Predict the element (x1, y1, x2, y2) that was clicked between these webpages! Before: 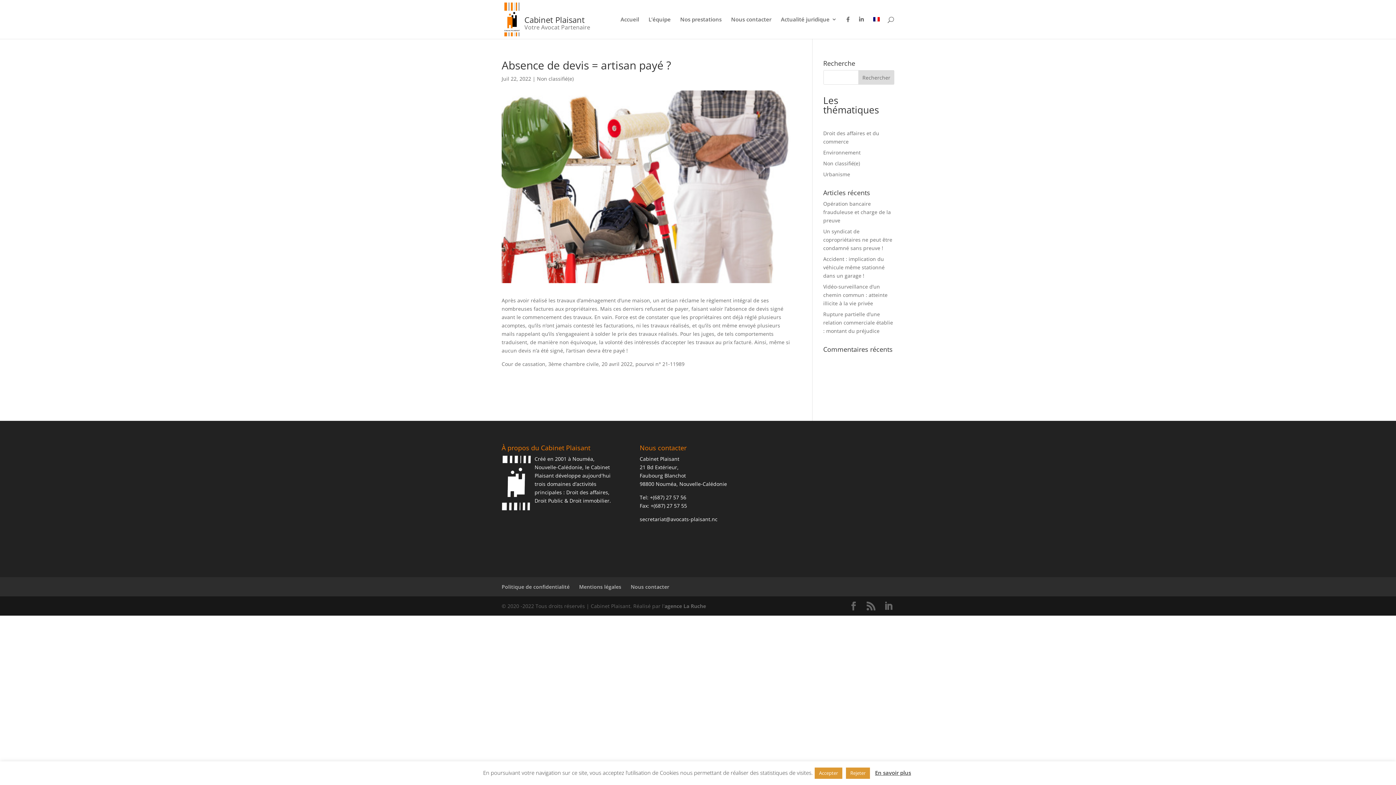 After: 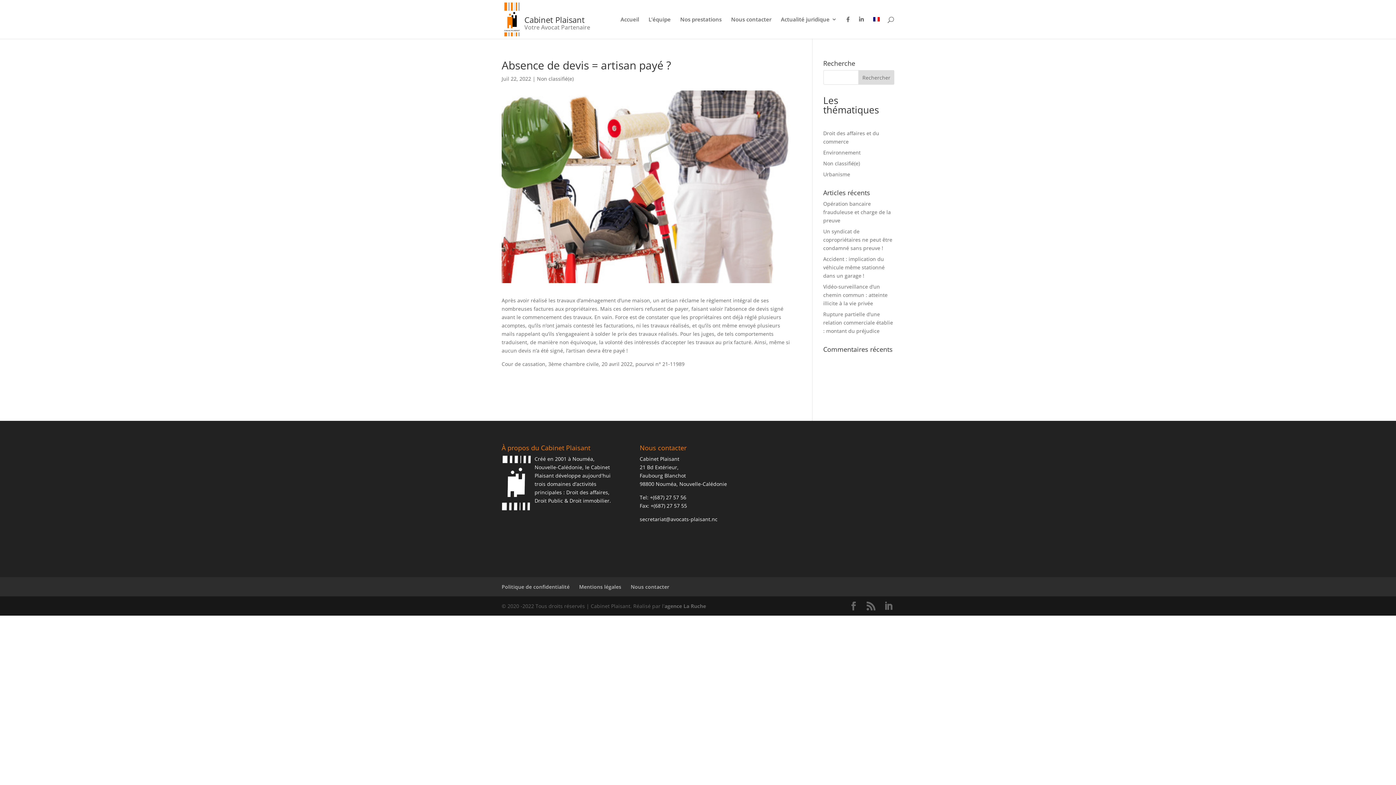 Action: label: Accepter bbox: (814, 768, 842, 779)